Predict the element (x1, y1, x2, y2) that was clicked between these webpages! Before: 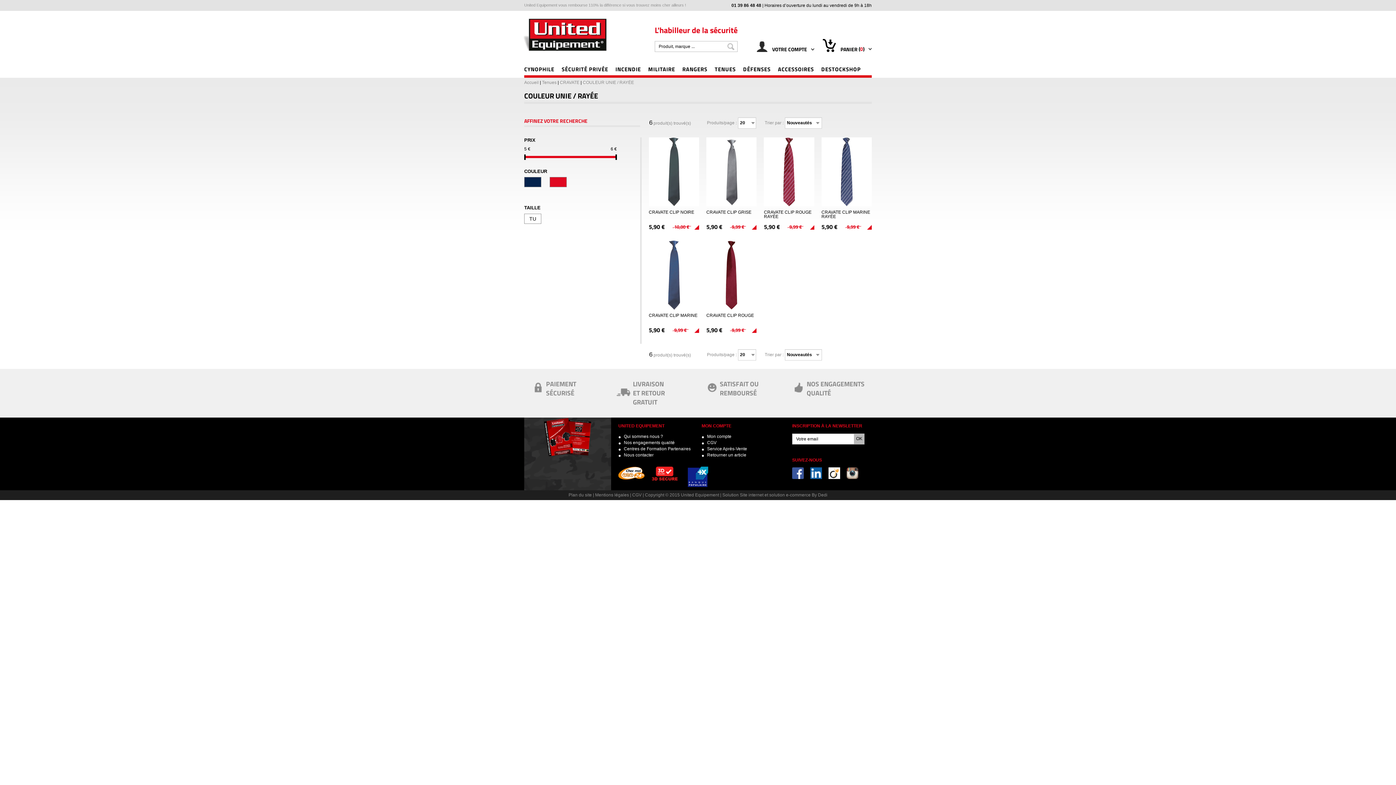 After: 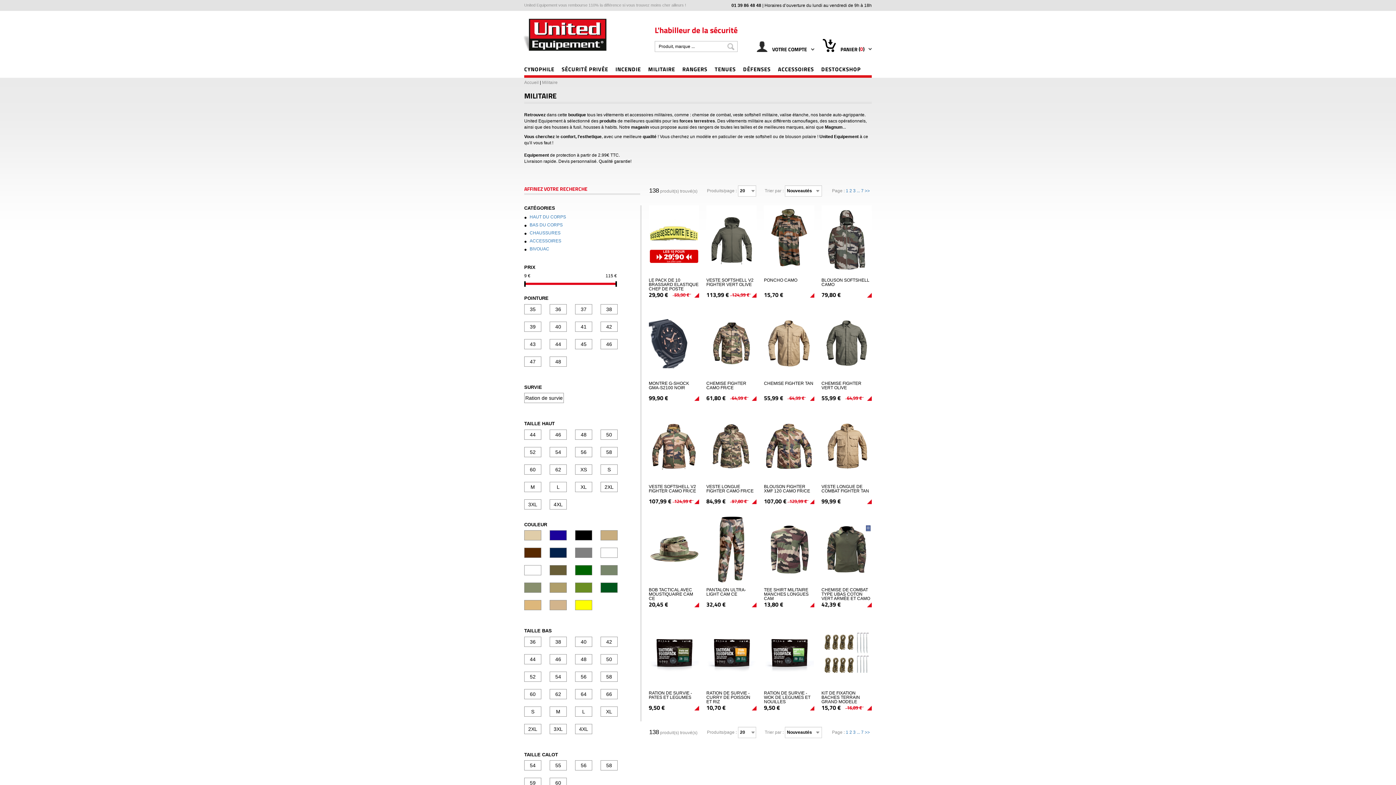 Action: bbox: (644, 64, 678, 74) label: MILITAIRE